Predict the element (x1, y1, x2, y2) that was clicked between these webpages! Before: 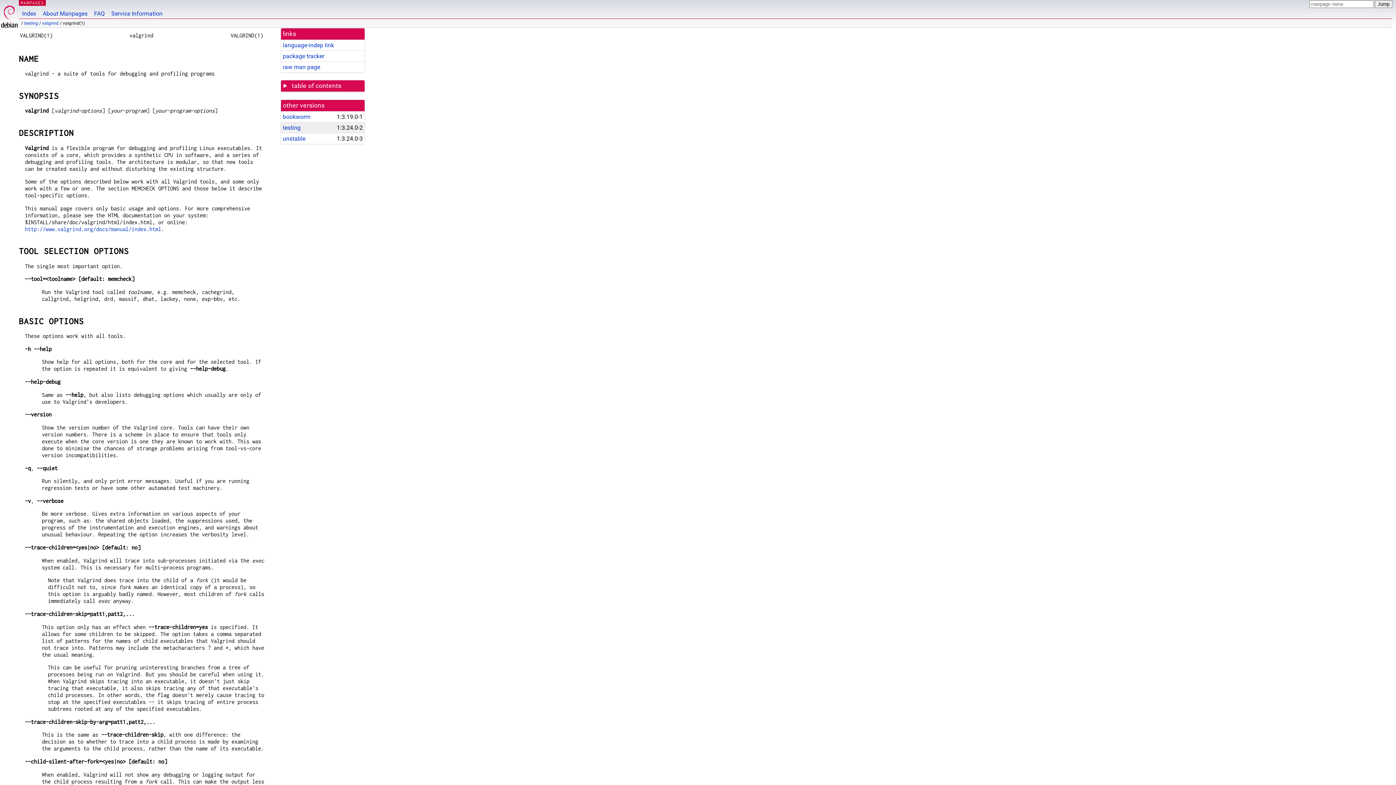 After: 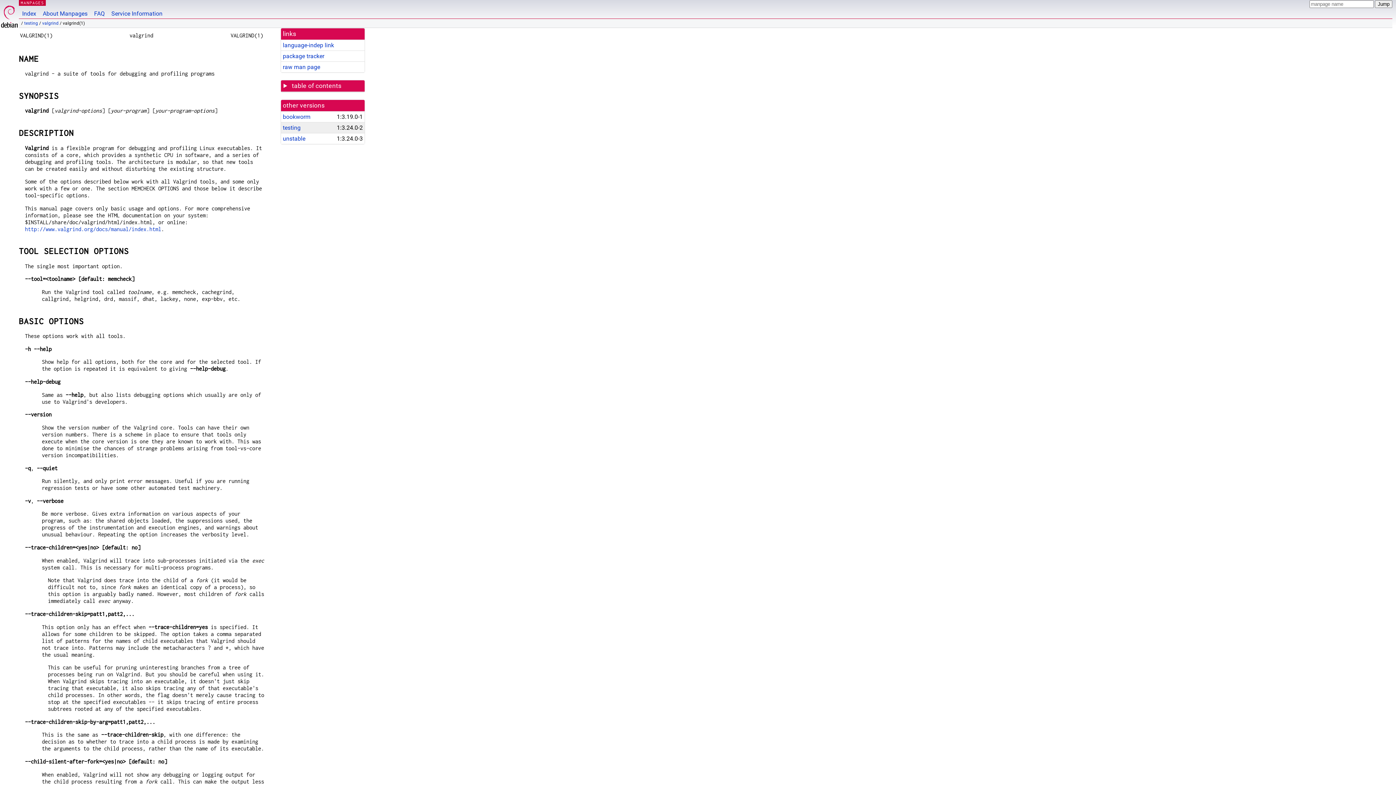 Action: label: testing bbox: (282, 124, 300, 131)